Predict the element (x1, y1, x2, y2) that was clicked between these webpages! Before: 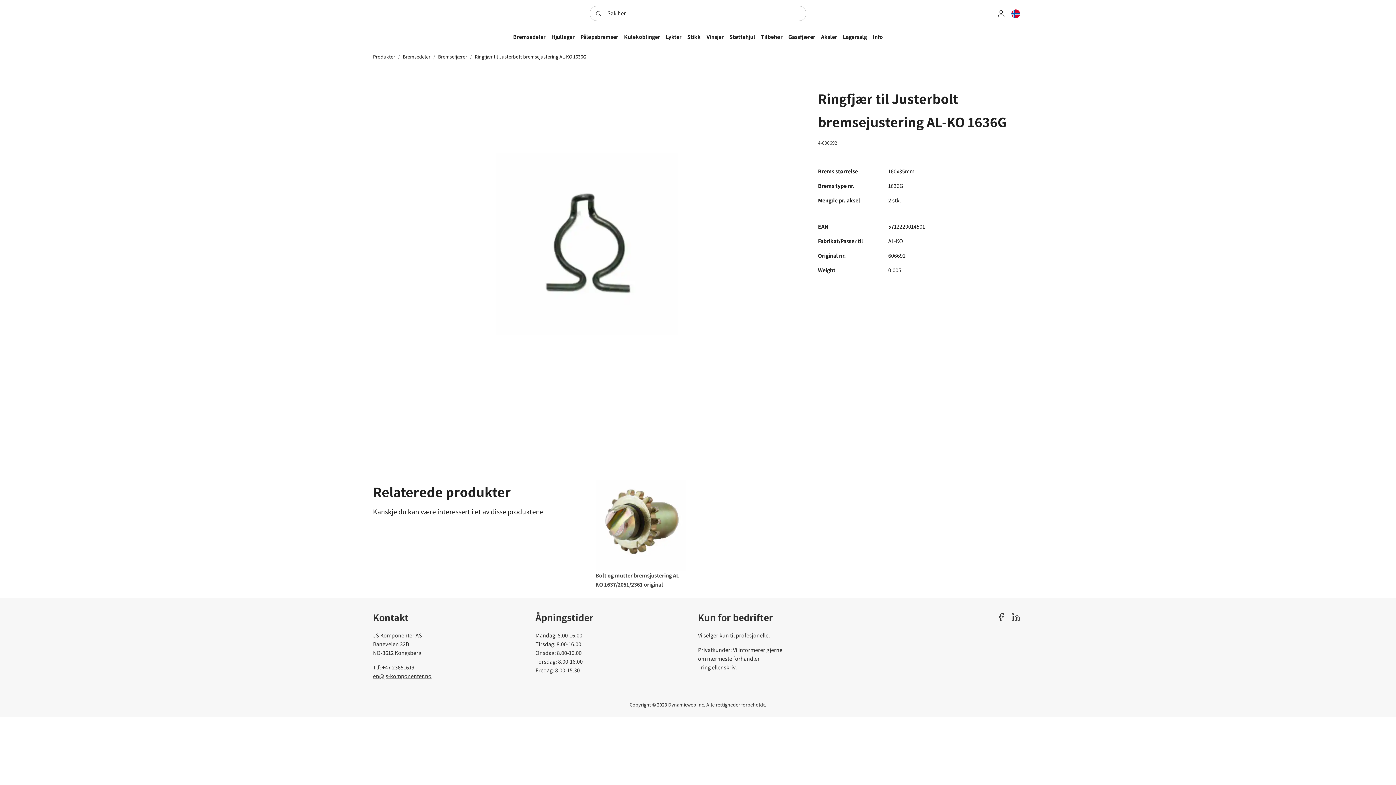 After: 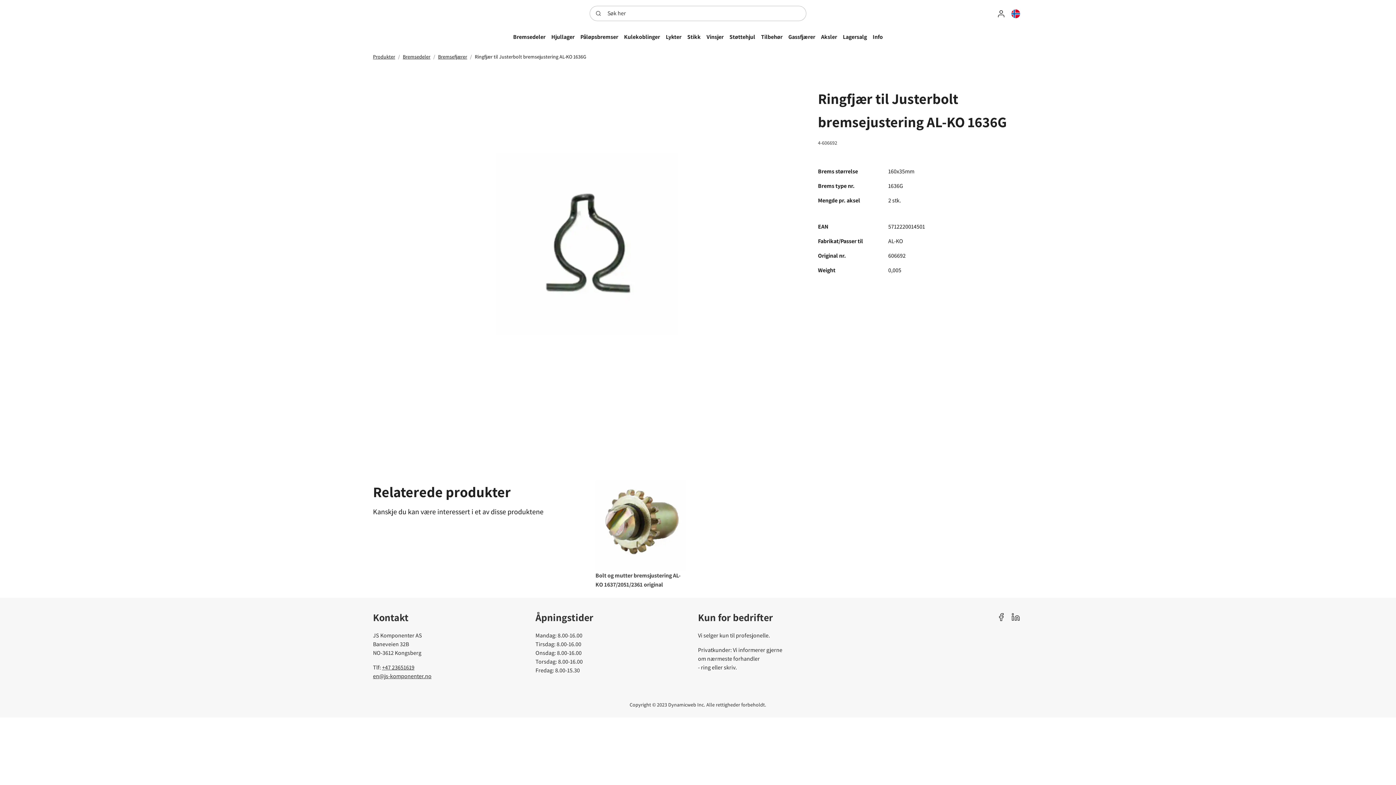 Action: bbox: (373, 672, 431, 680) label: en@js-komponenter.no